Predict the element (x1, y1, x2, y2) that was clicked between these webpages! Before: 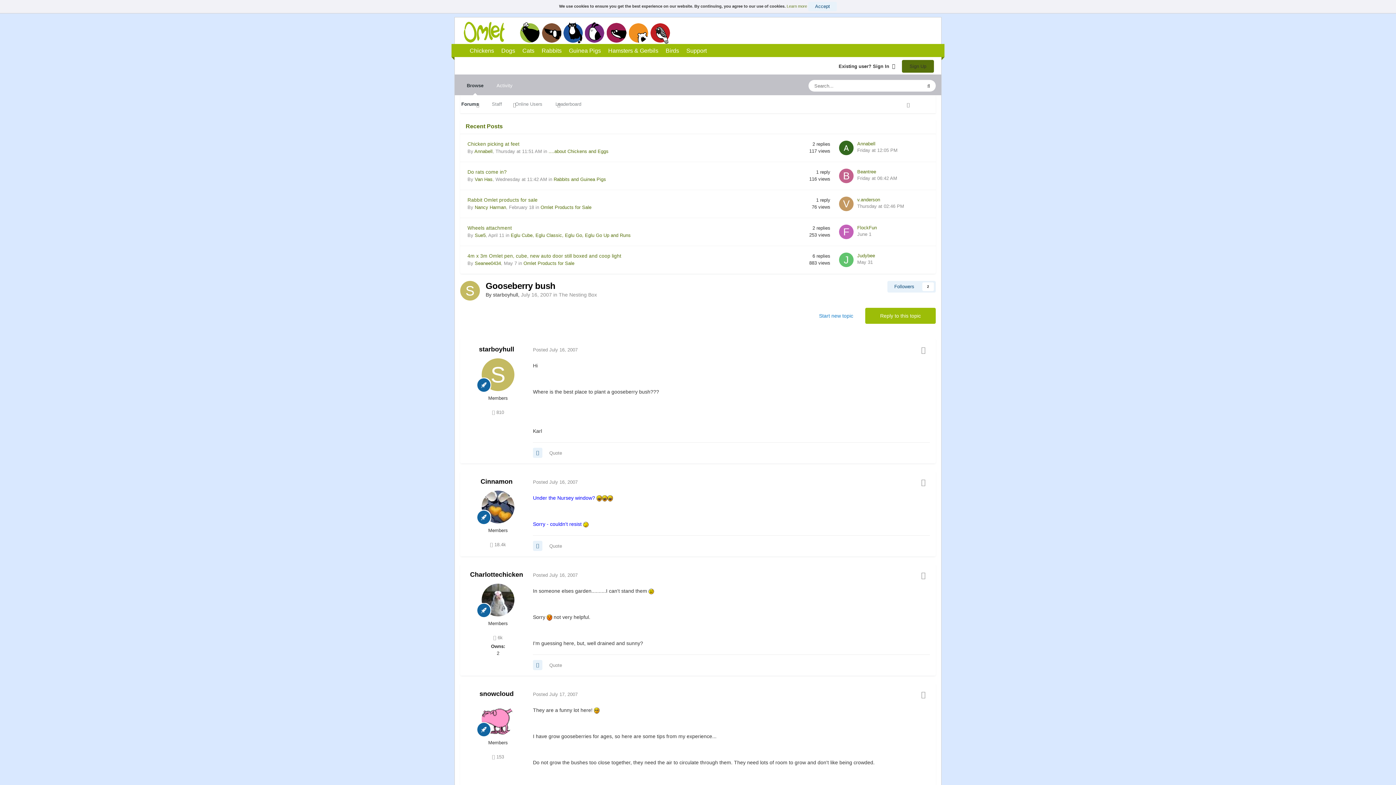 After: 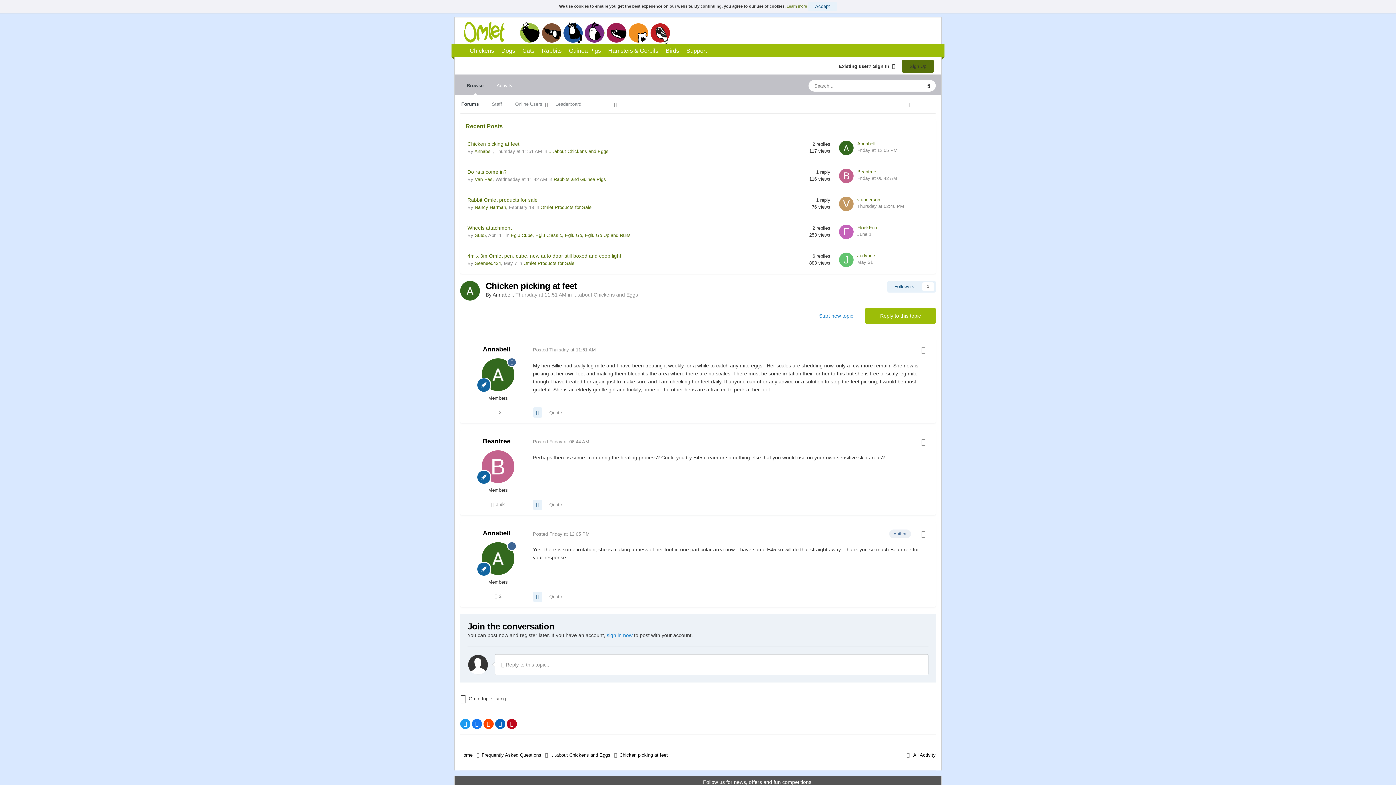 Action: label: Chicken picking at feet bbox: (467, 141, 519, 146)